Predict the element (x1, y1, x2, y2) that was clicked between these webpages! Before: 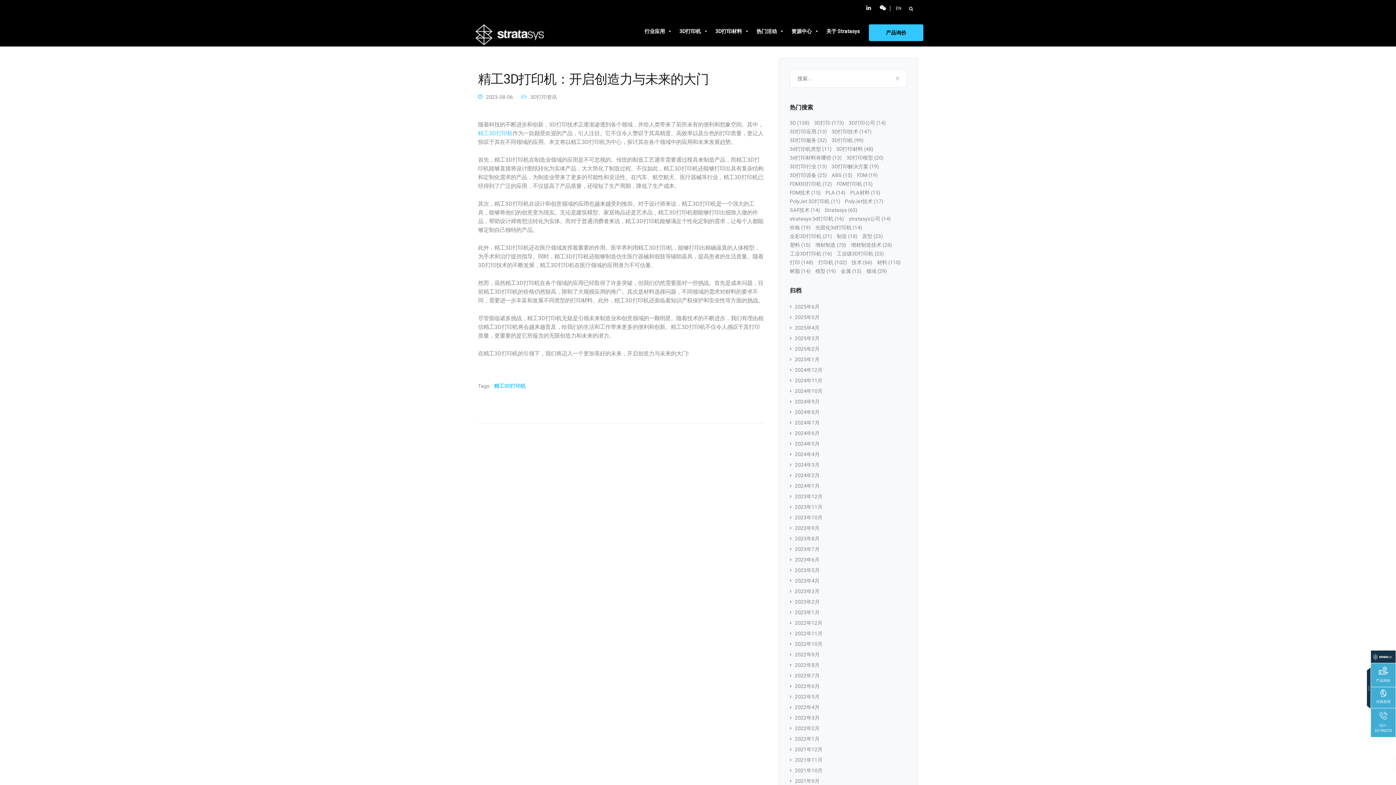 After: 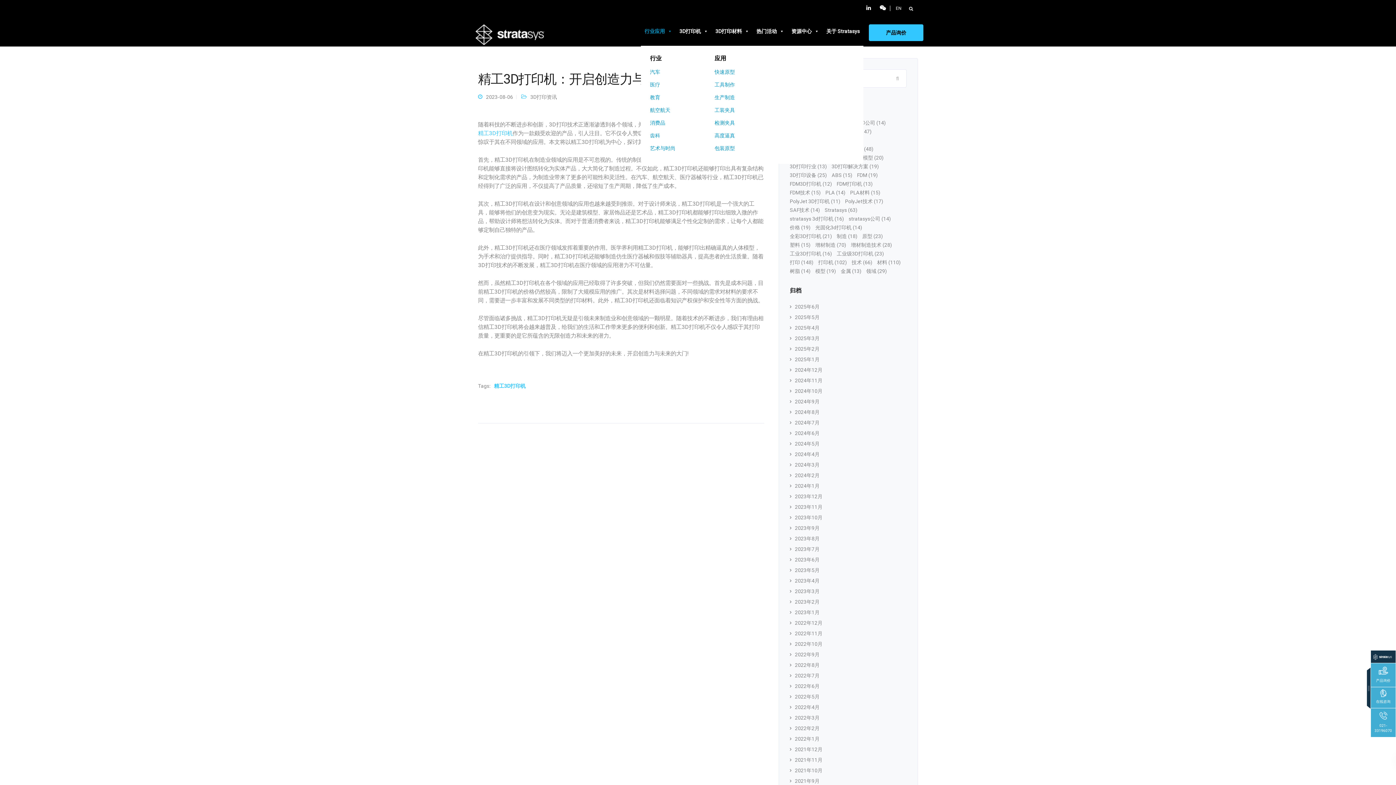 Action: bbox: (641, 16, 676, 45) label: 行业应用